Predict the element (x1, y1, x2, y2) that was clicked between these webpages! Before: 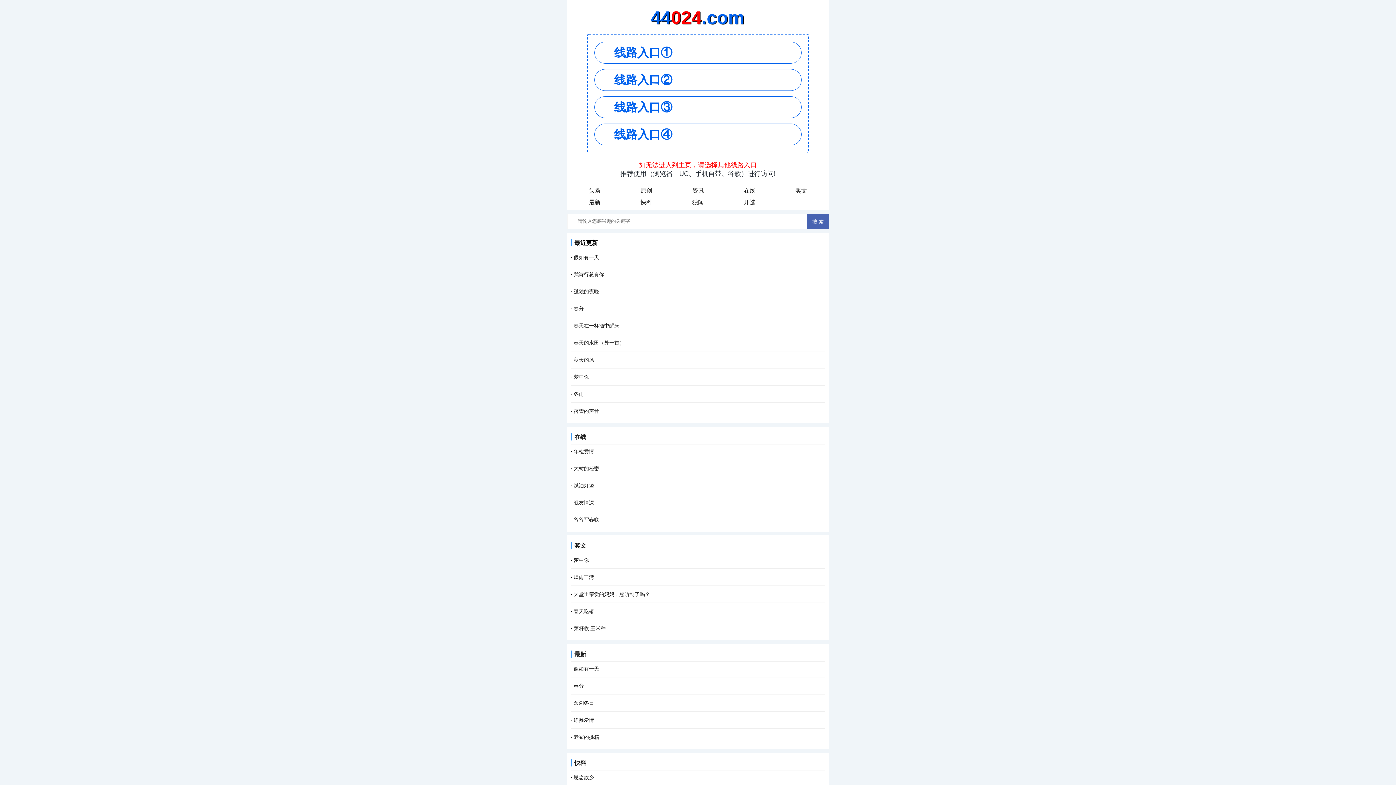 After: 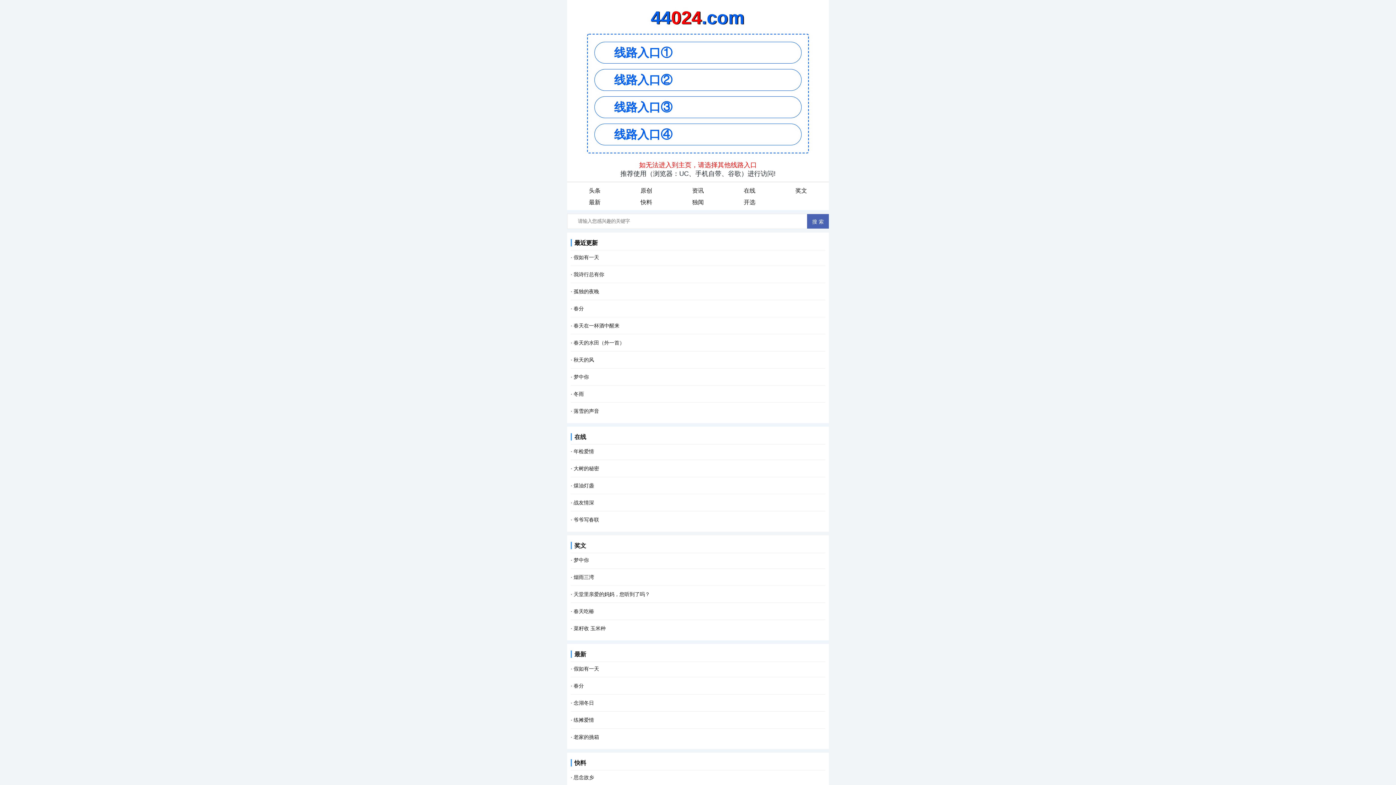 Action: label: 念湖冬日 bbox: (573, 700, 594, 706)